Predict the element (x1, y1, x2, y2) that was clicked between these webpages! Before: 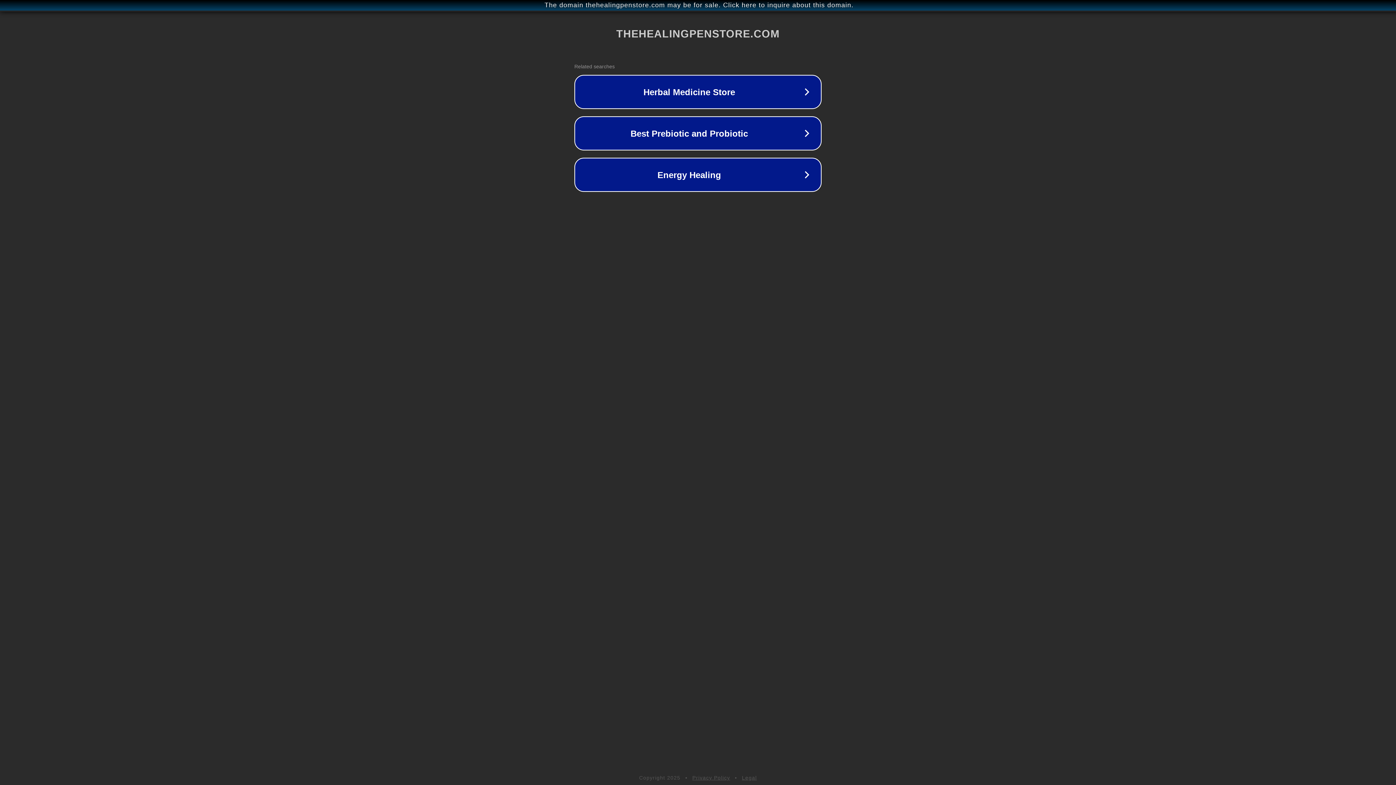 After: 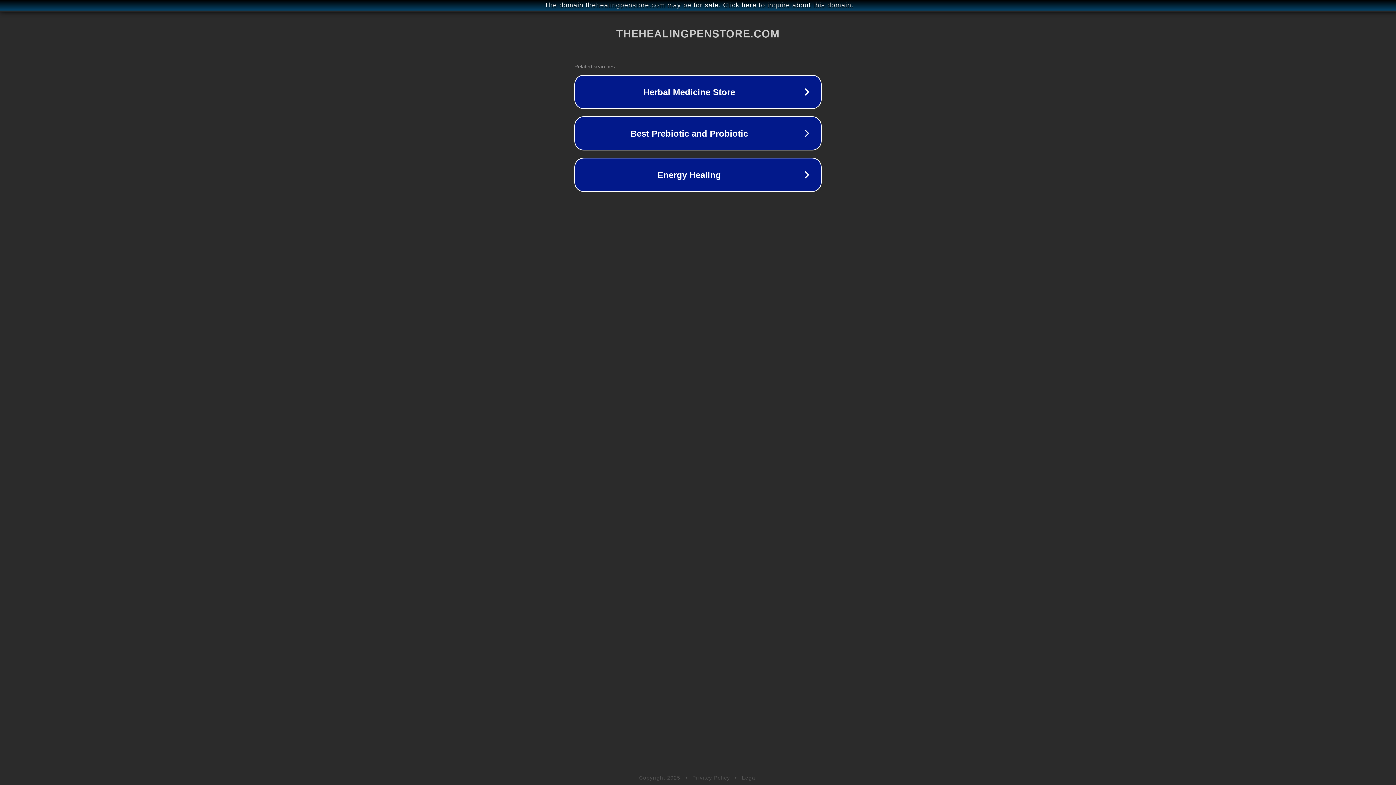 Action: label: Privacy Policy bbox: (692, 775, 730, 781)